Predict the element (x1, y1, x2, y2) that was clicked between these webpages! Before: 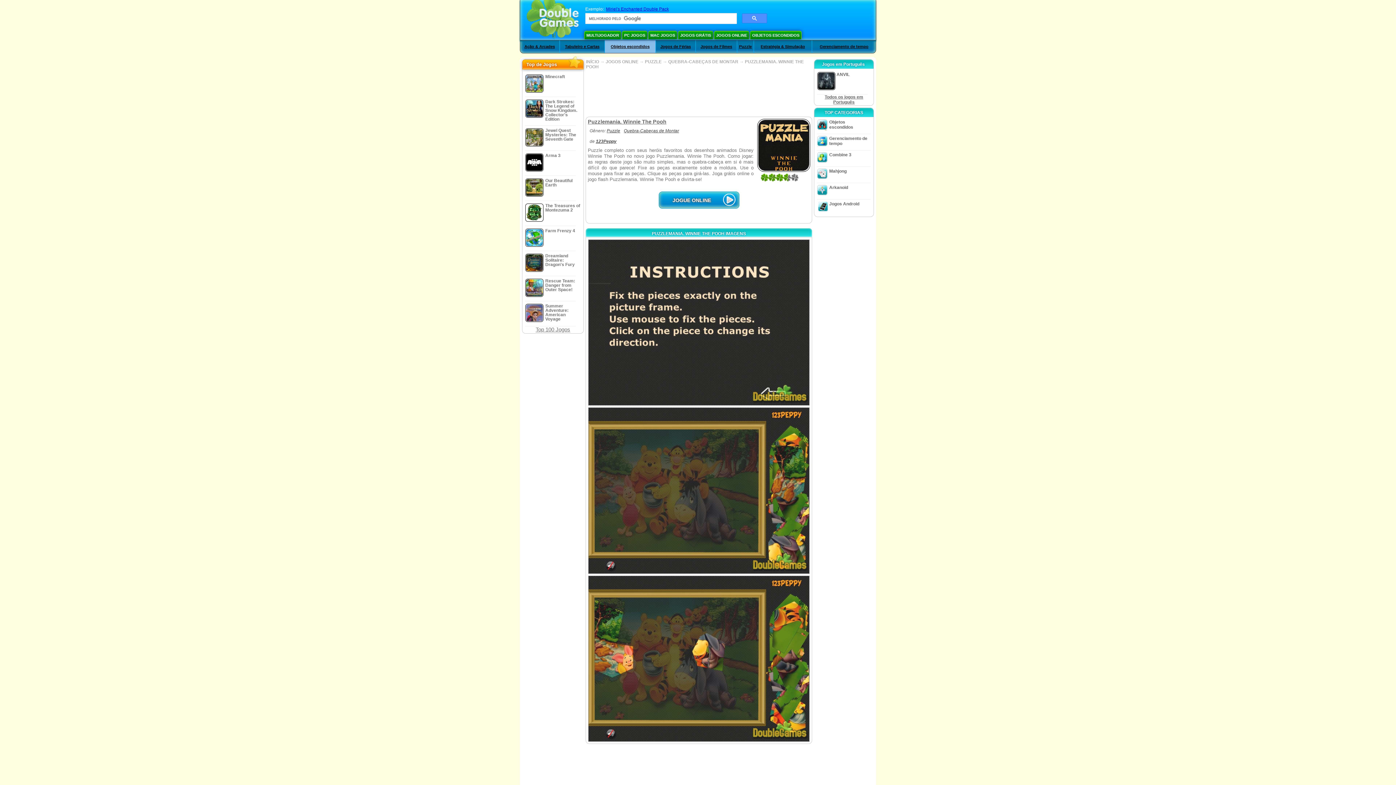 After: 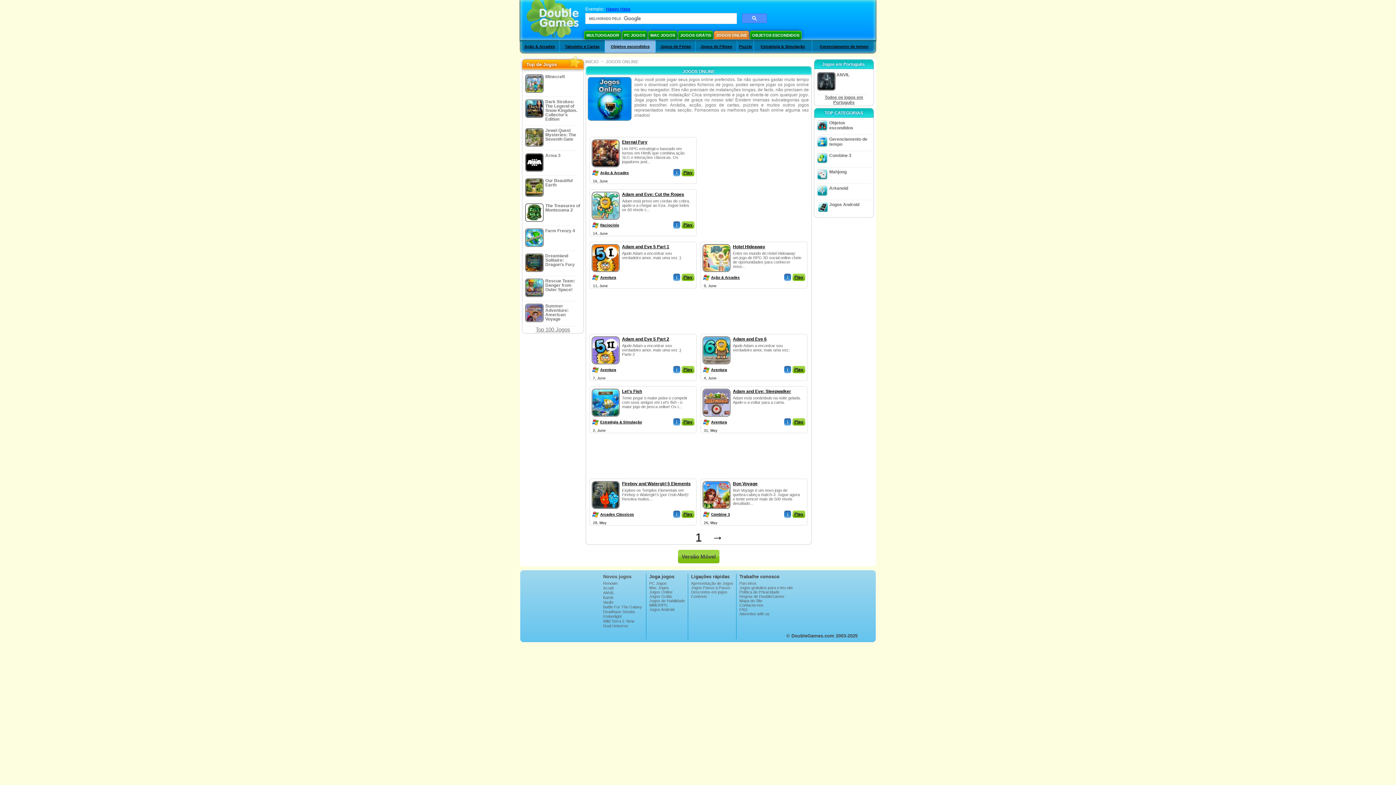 Action: label: JOGOS ONLINE bbox: (605, 59, 638, 64)